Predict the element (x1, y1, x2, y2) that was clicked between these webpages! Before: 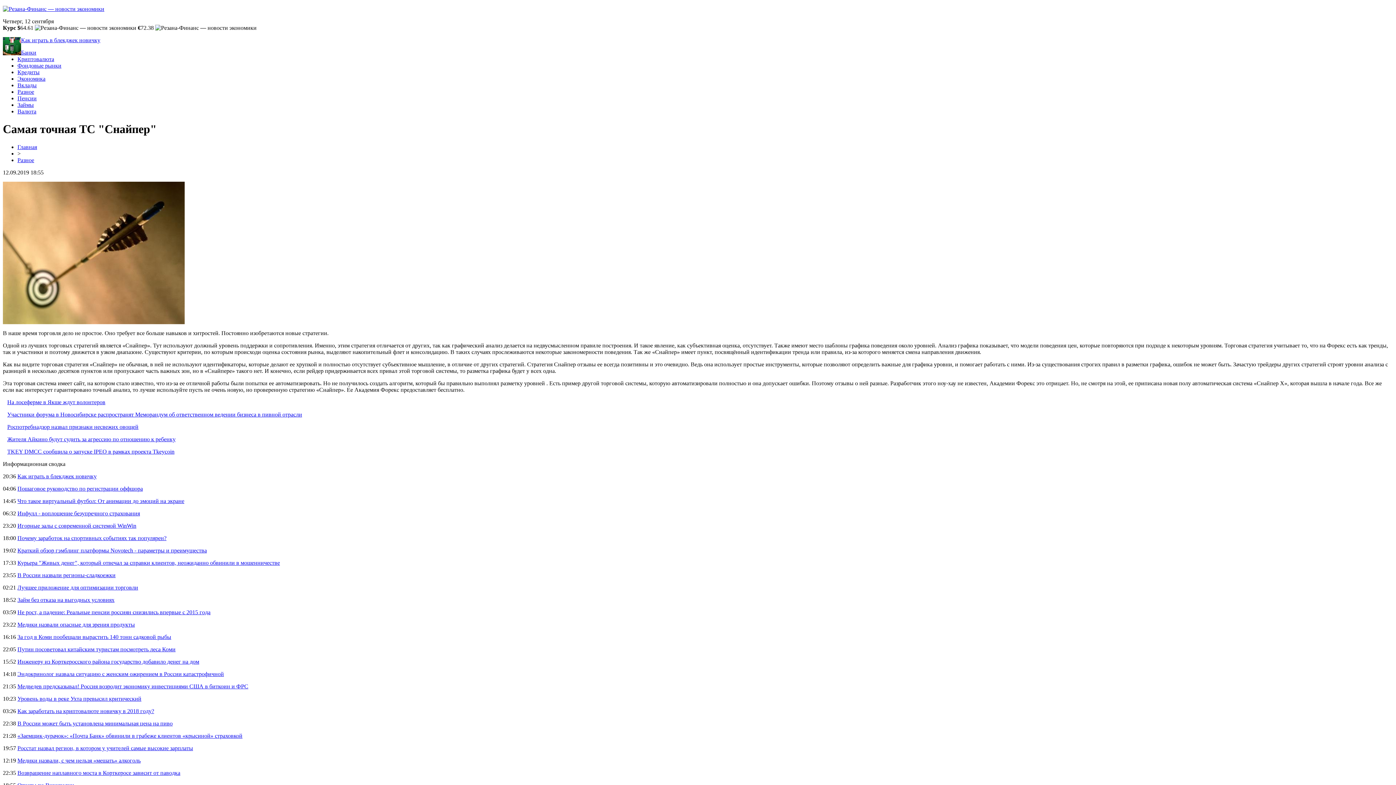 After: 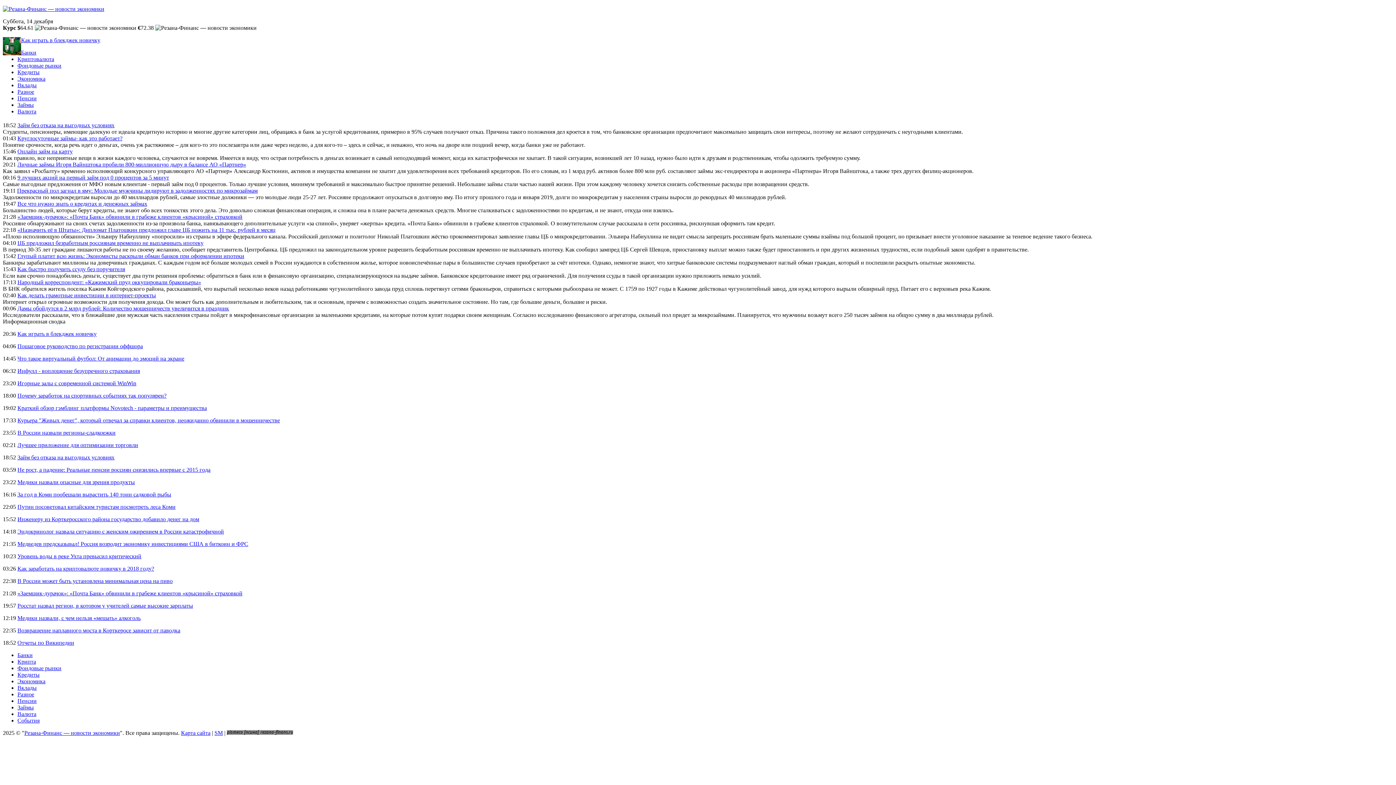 Action: label: Займы bbox: (17, 101, 33, 108)